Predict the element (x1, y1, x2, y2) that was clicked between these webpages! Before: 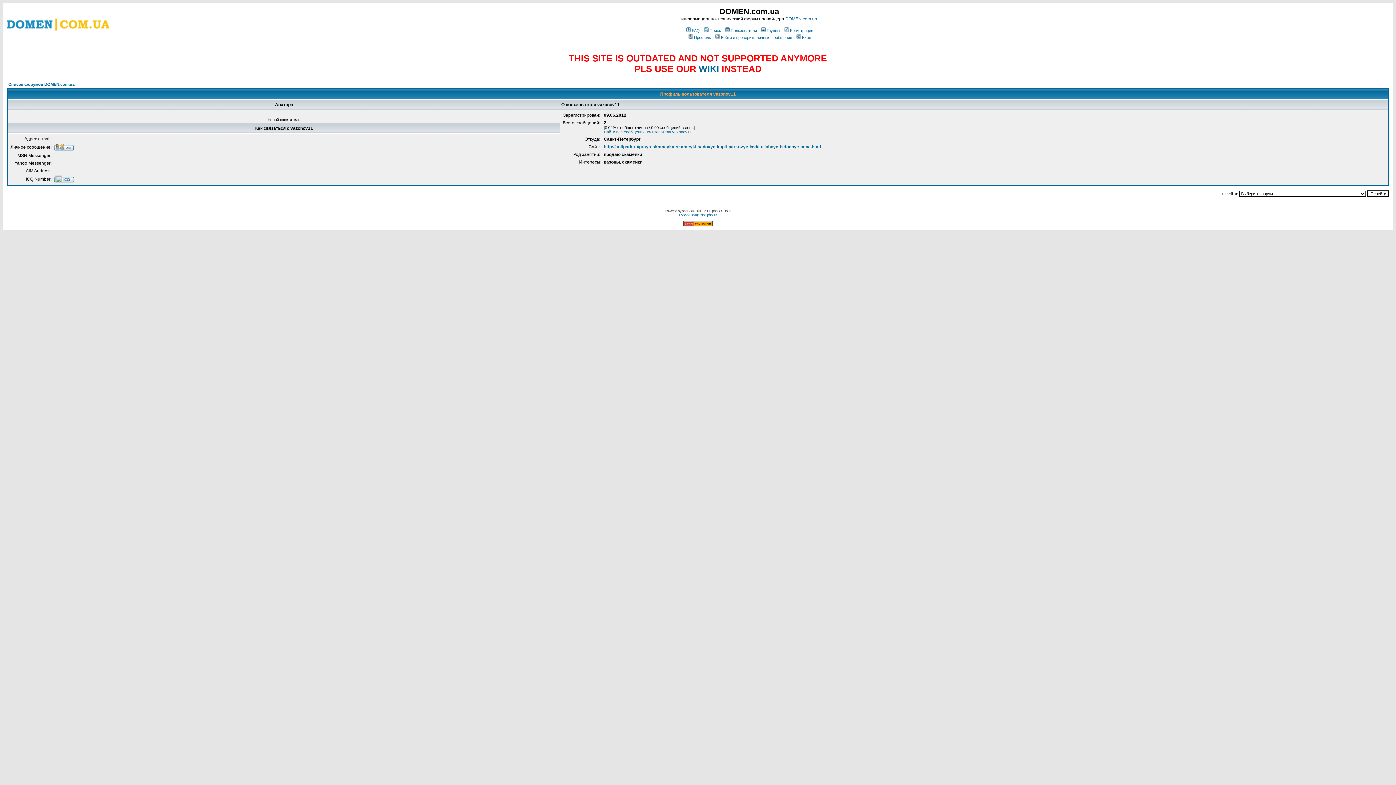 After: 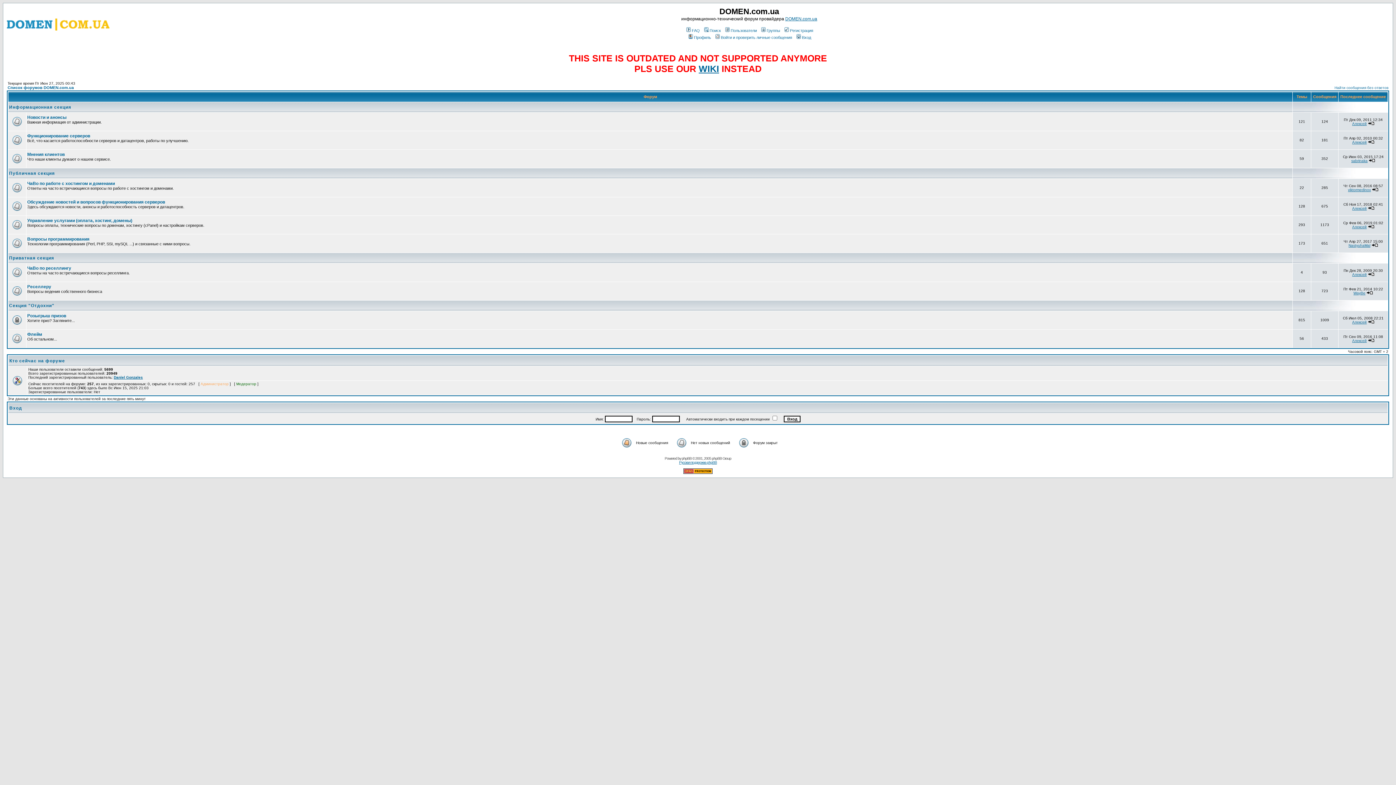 Action: label: Список форумов DOMEN.com.ua bbox: (8, 82, 74, 86)